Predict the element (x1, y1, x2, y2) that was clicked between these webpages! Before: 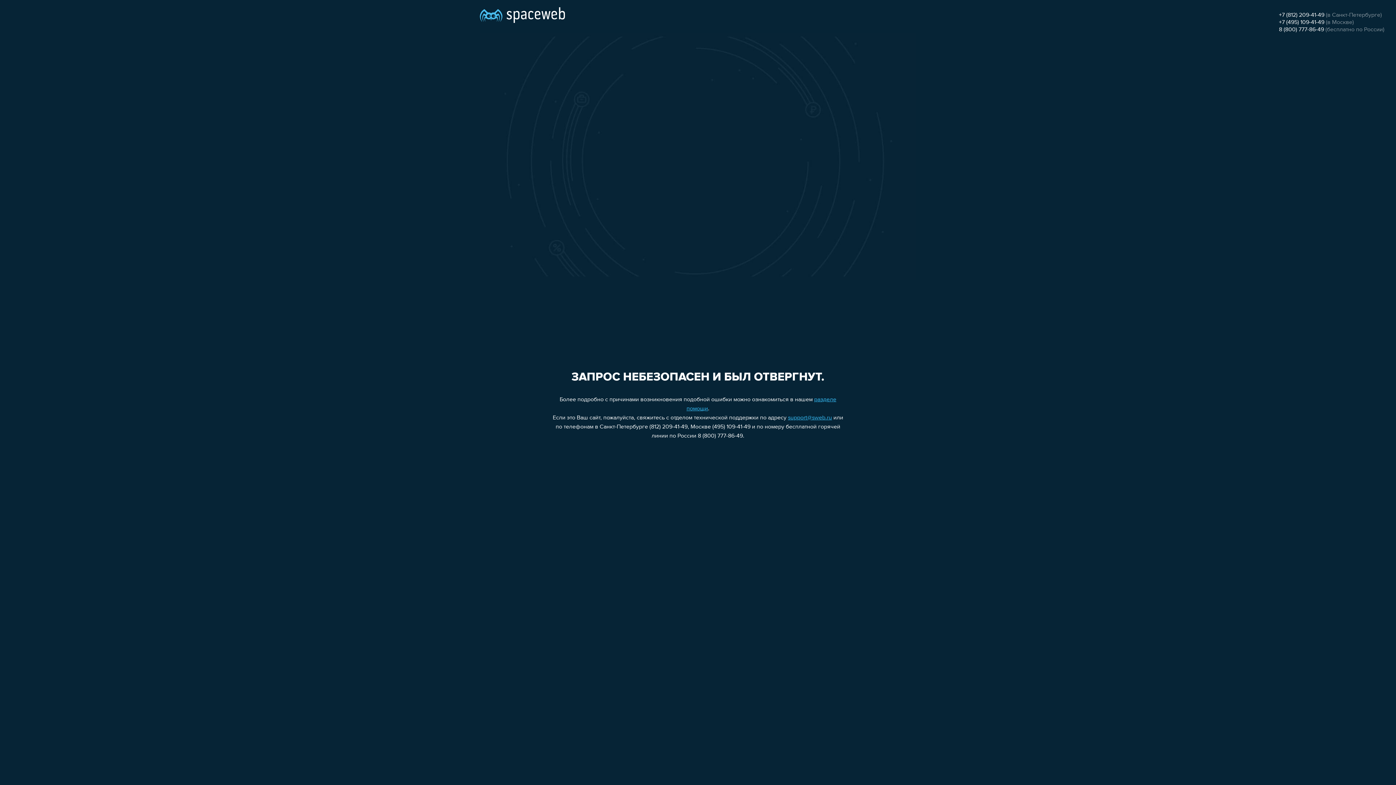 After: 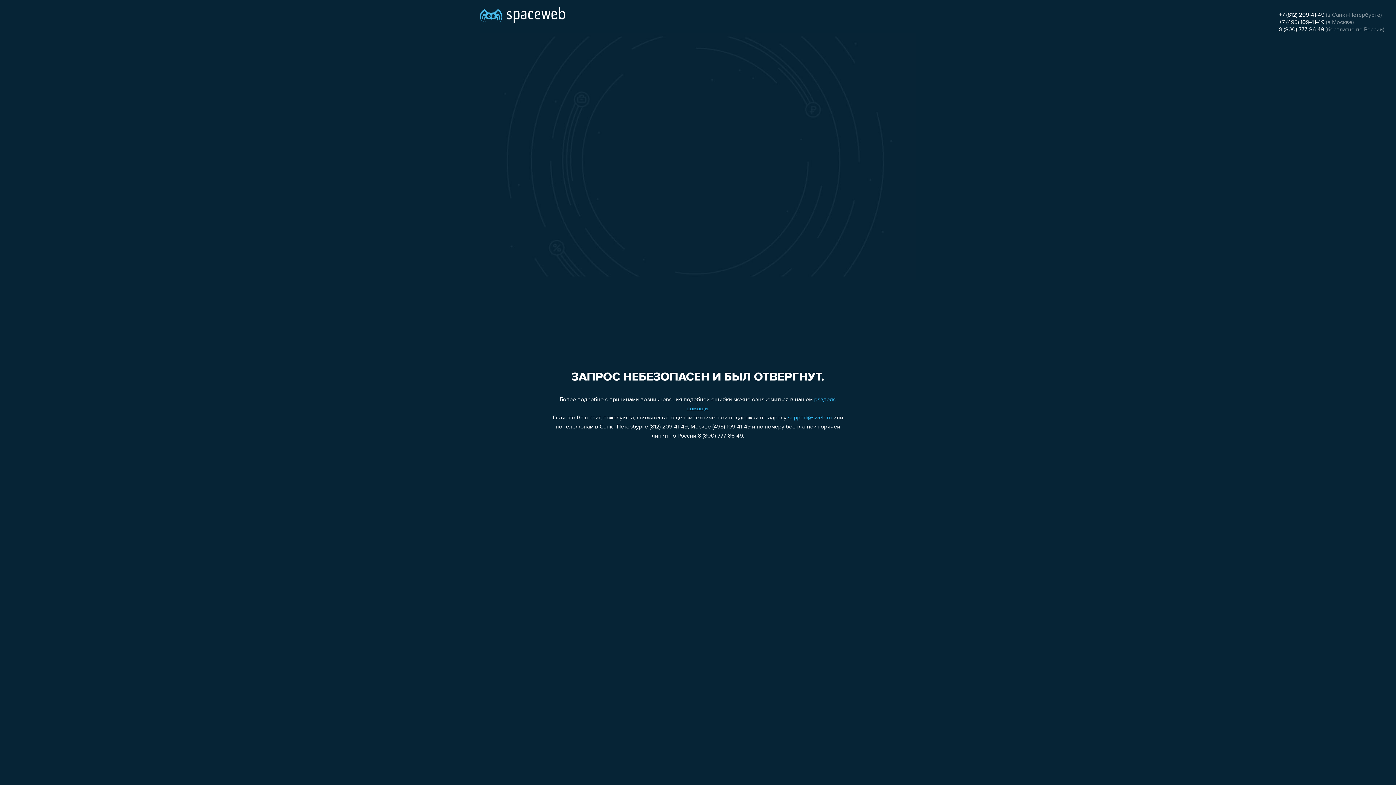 Action: bbox: (788, 415, 832, 421) label: support@sweb.ru